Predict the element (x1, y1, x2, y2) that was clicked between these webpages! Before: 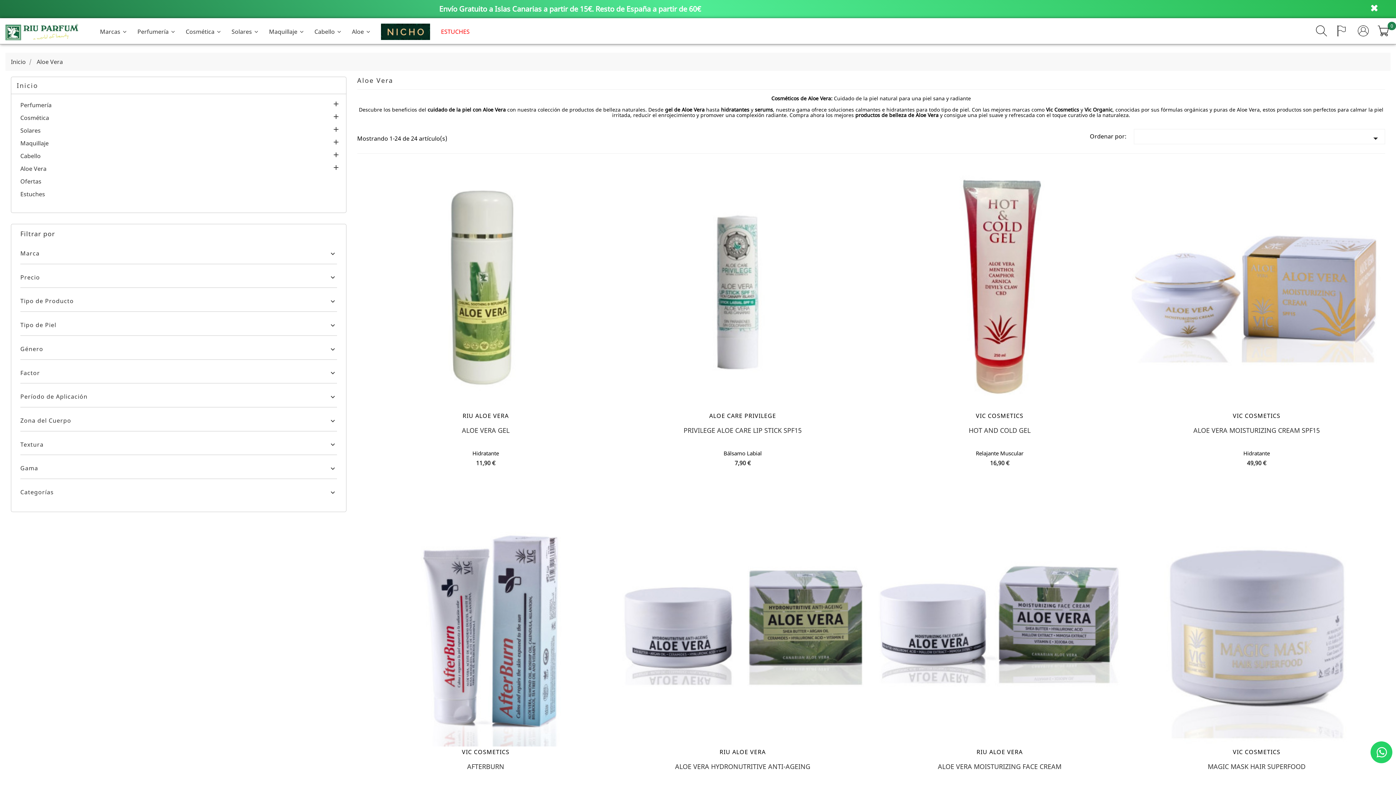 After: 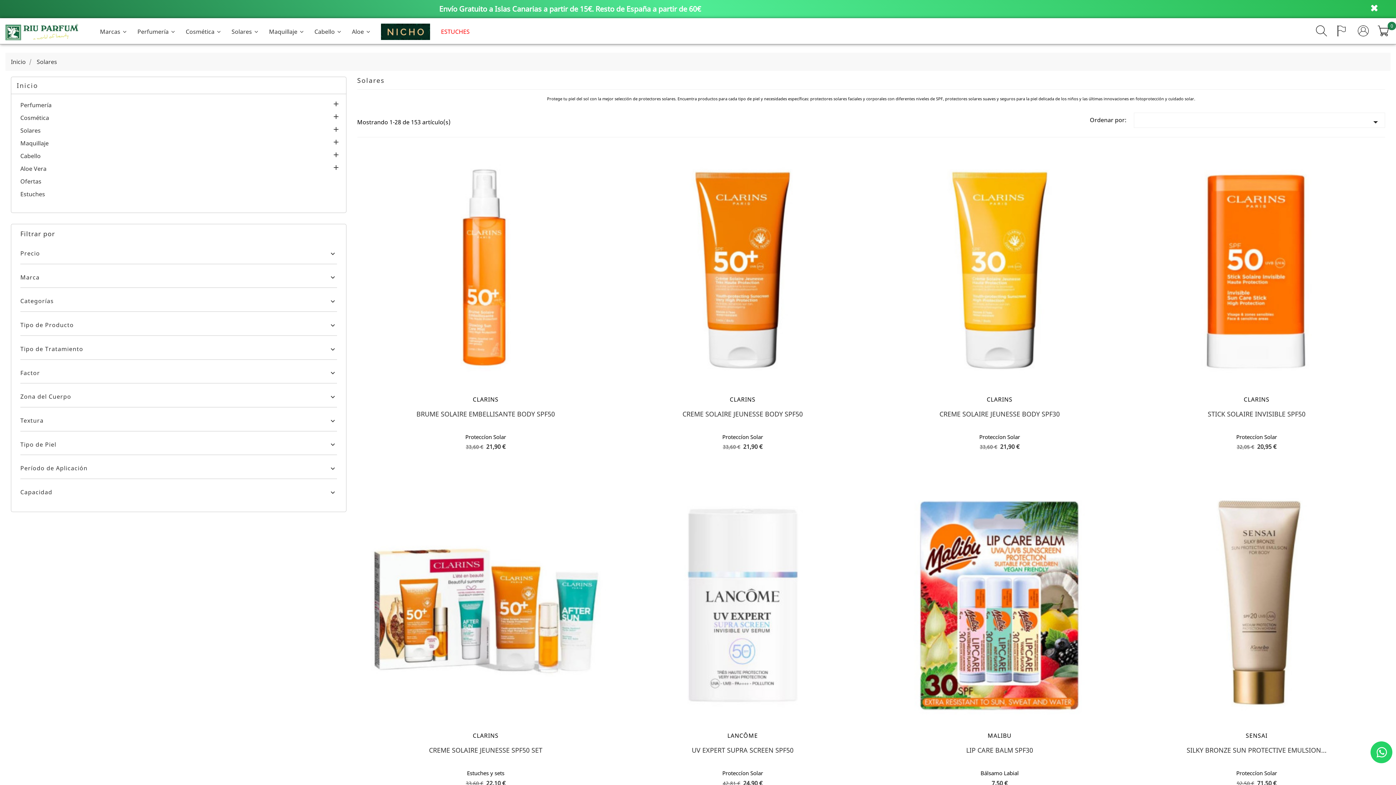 Action: bbox: (20, 126, 333, 136) label: Solares